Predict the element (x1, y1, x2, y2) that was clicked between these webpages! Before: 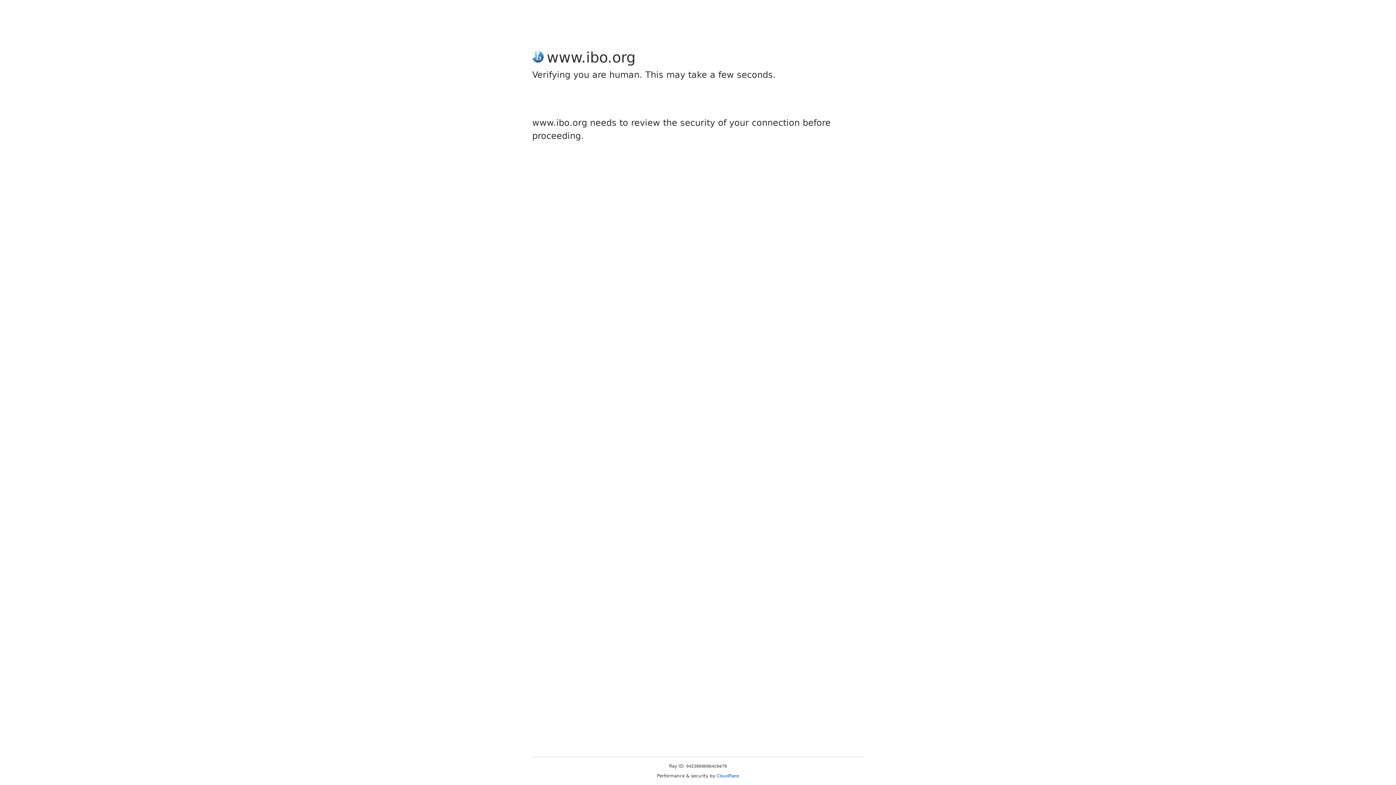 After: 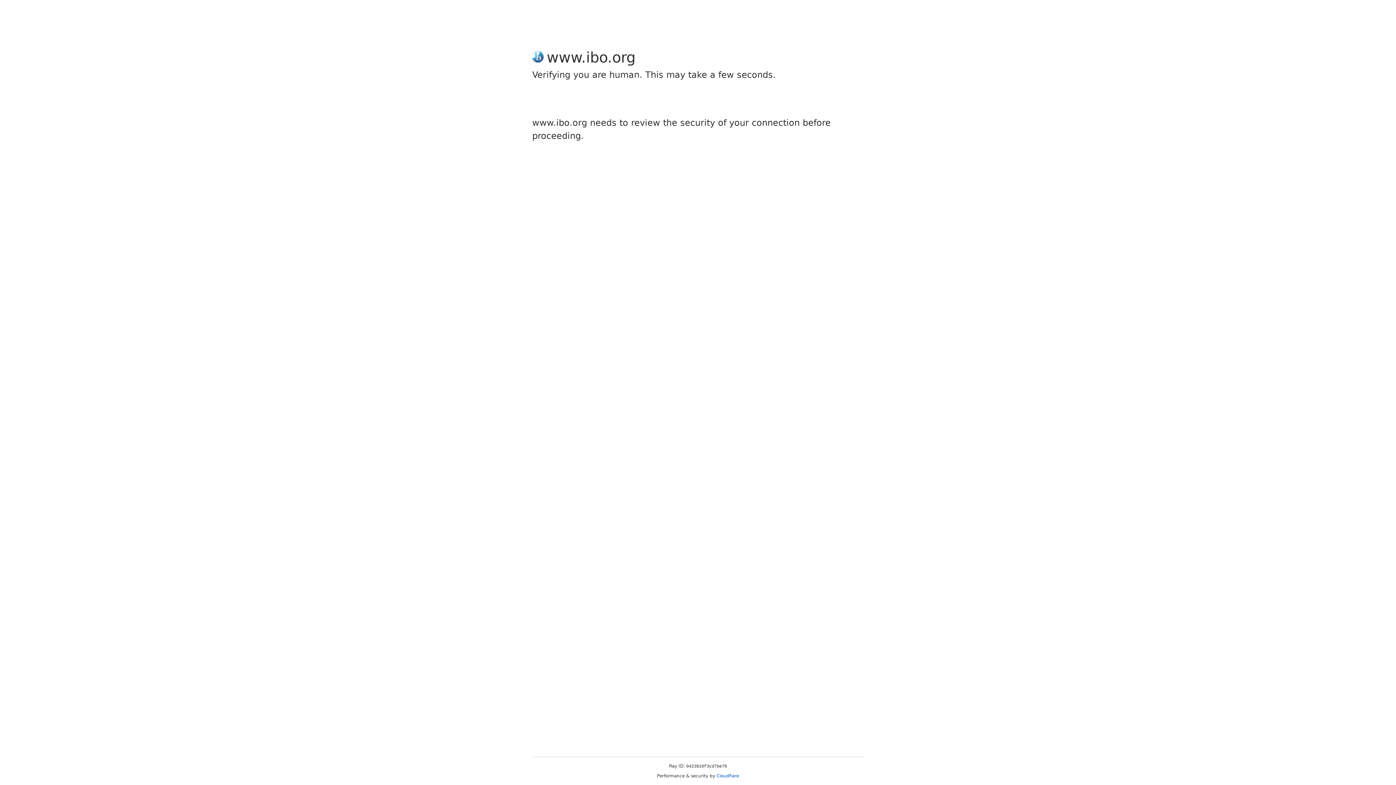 Action: bbox: (716, 773, 739, 778) label: Cloudflare